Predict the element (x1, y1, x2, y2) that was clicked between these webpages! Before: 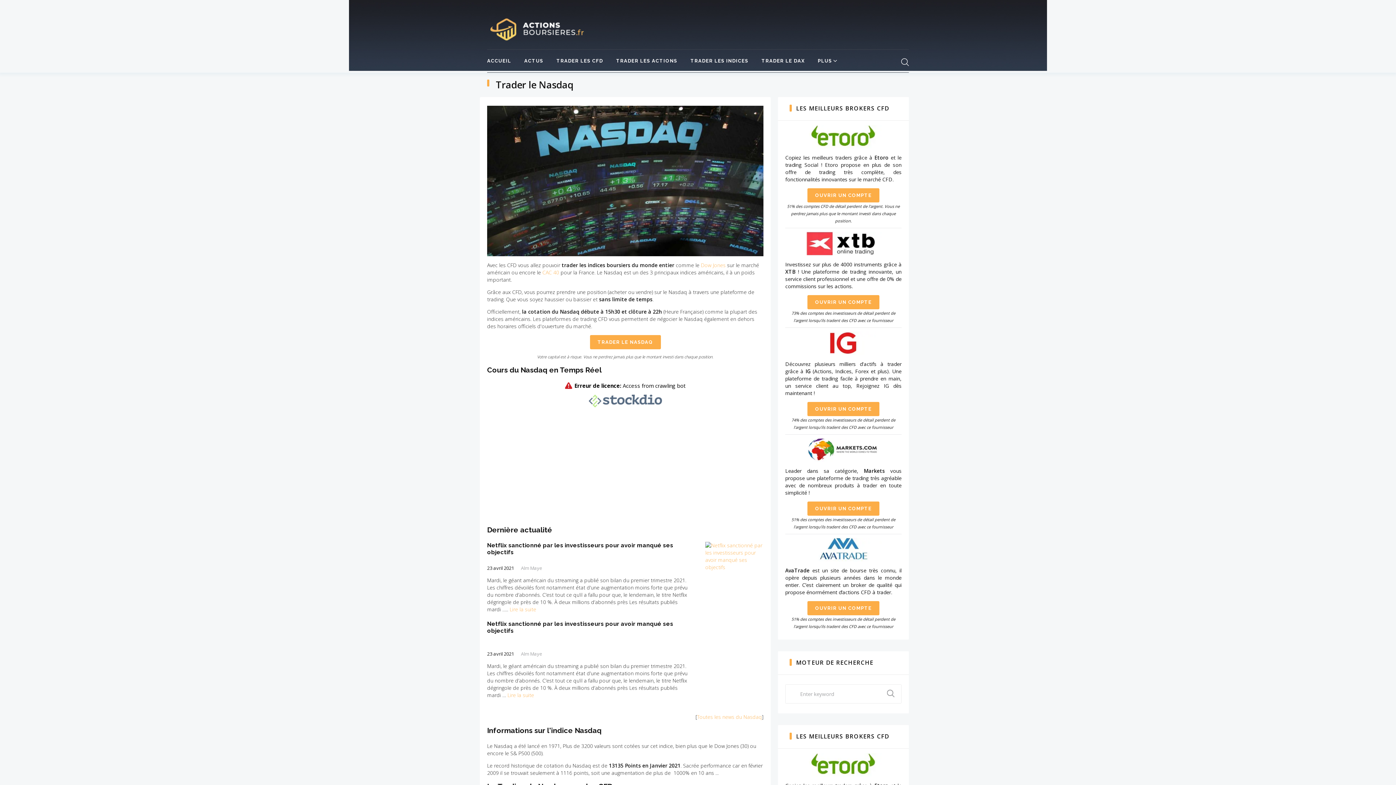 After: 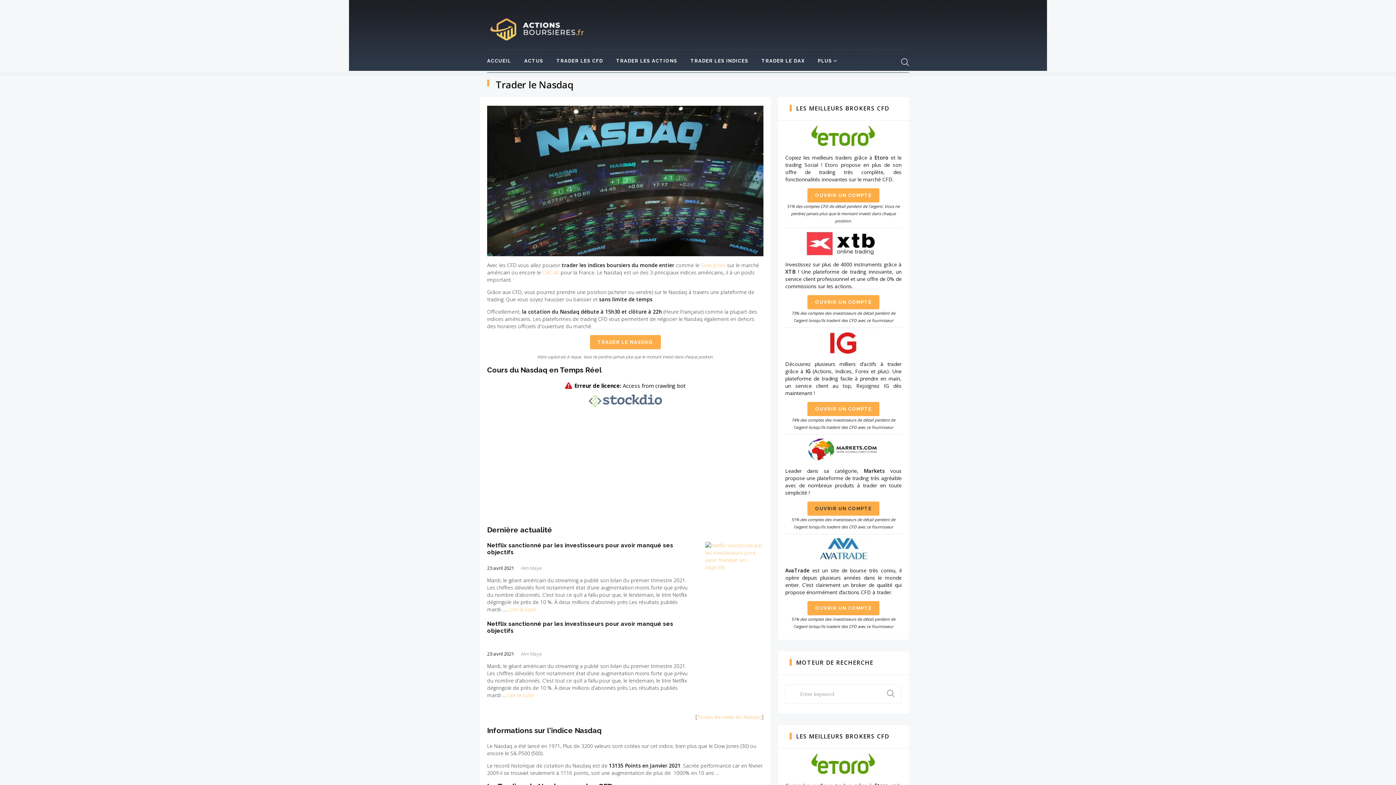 Action: bbox: (807, 501, 879, 516) label: OUVRIR UN COMPTE